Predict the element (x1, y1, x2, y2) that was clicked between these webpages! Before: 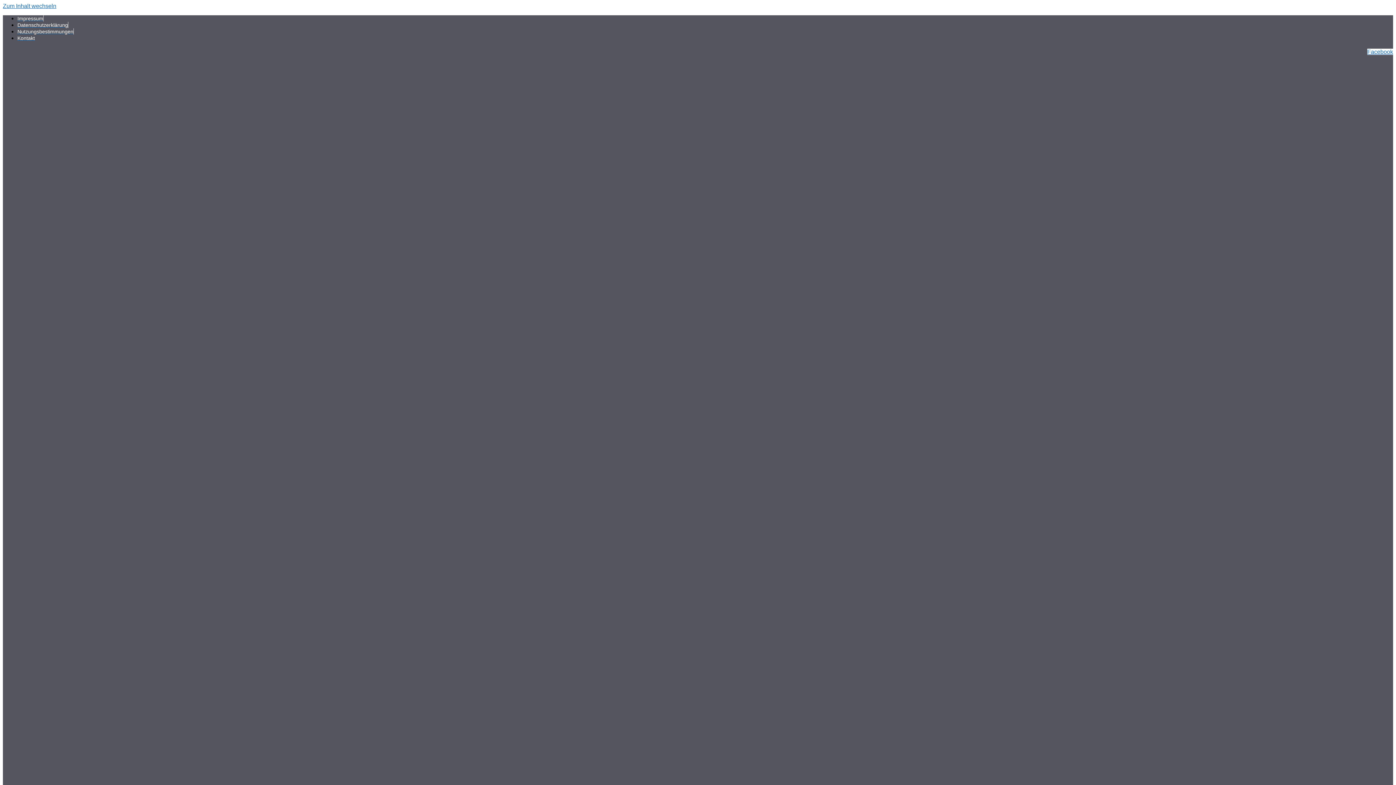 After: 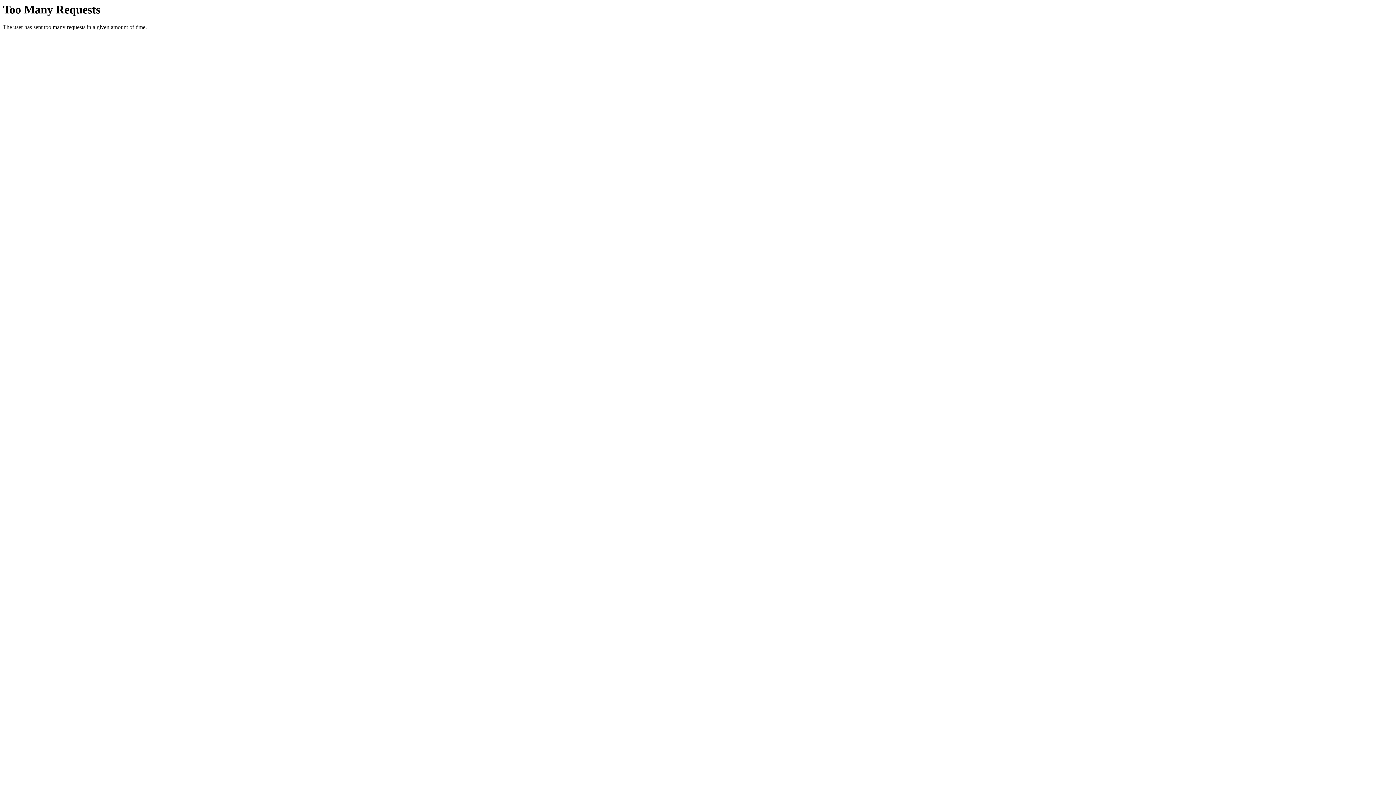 Action: label: Datenschutzerklärung bbox: (17, 22, 68, 28)